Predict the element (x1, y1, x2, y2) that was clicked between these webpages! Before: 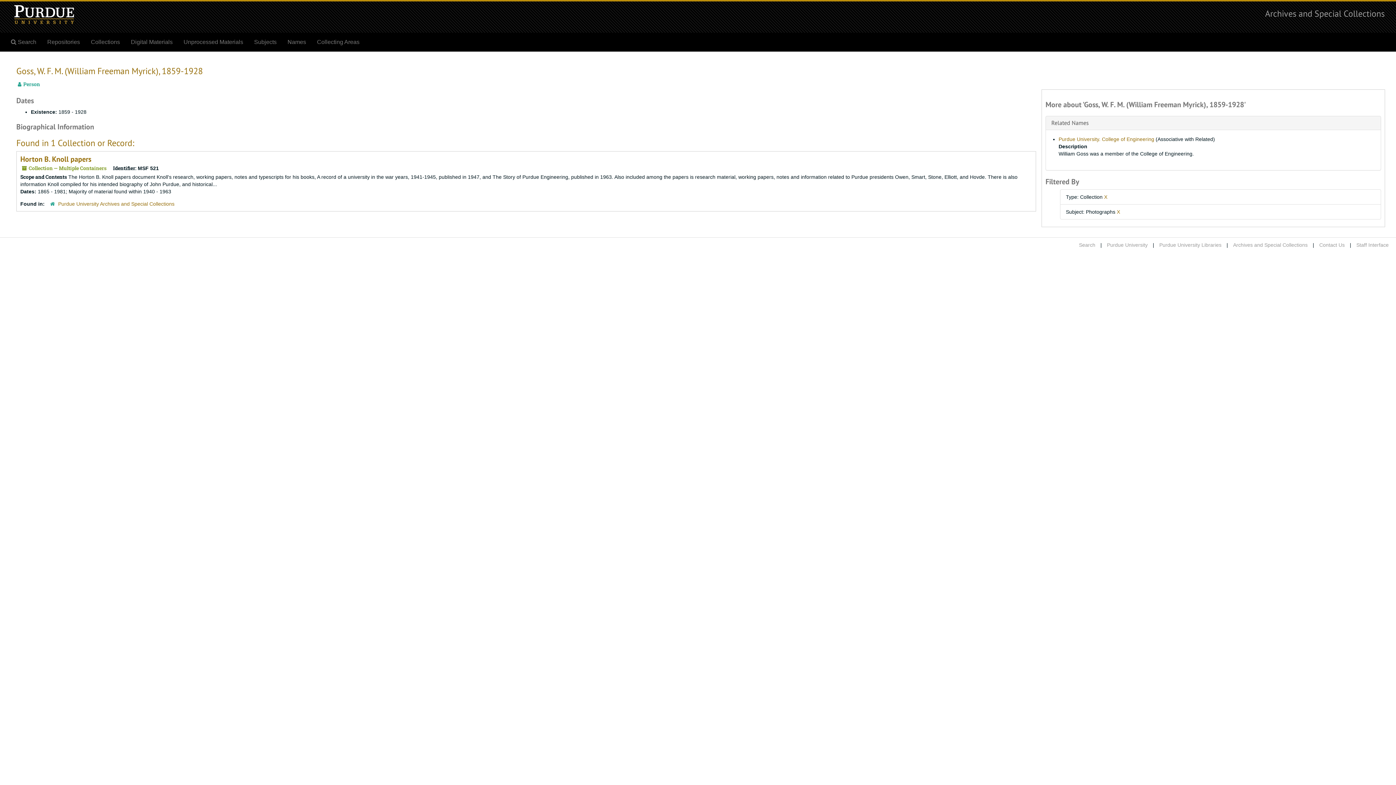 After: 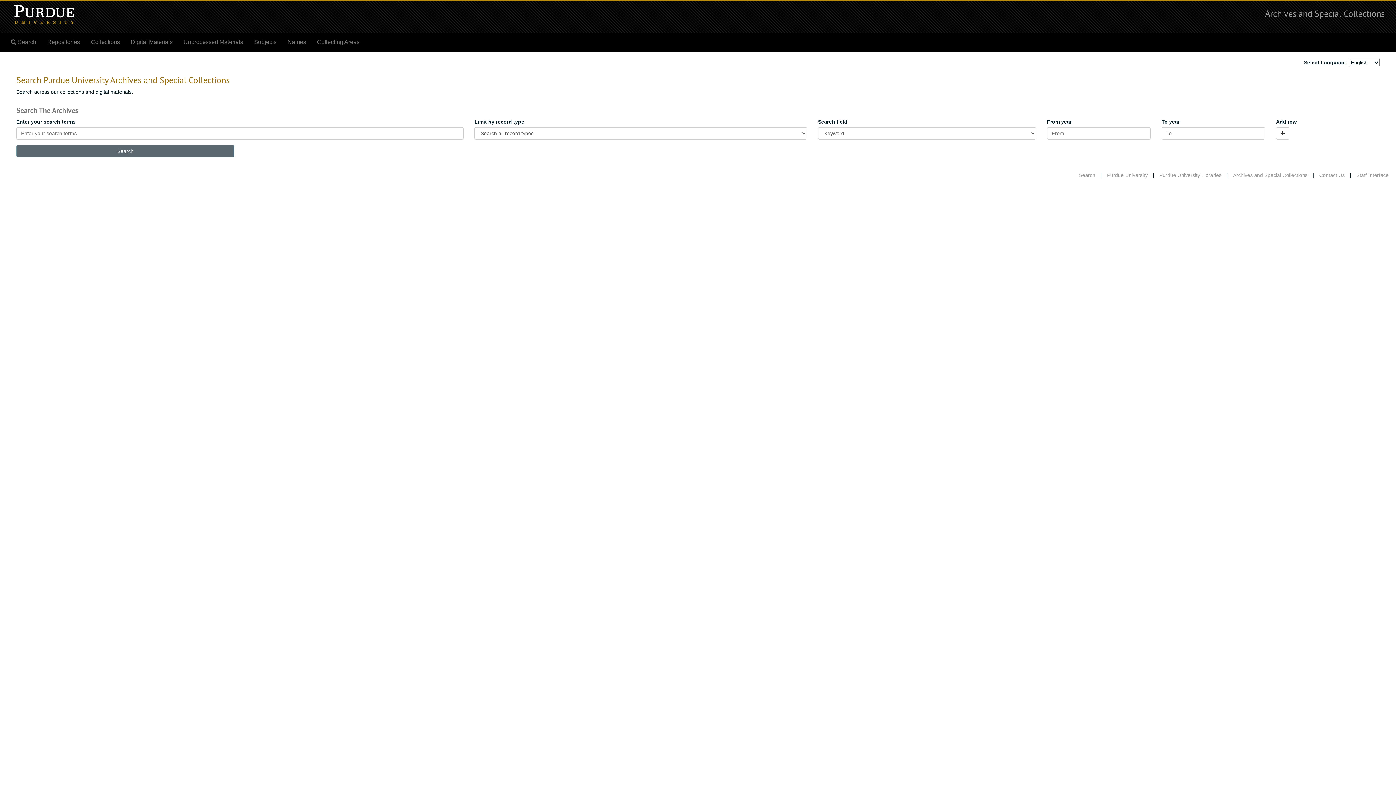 Action: bbox: (1265, 8, 1385, 18) label: Archives and Special Collections